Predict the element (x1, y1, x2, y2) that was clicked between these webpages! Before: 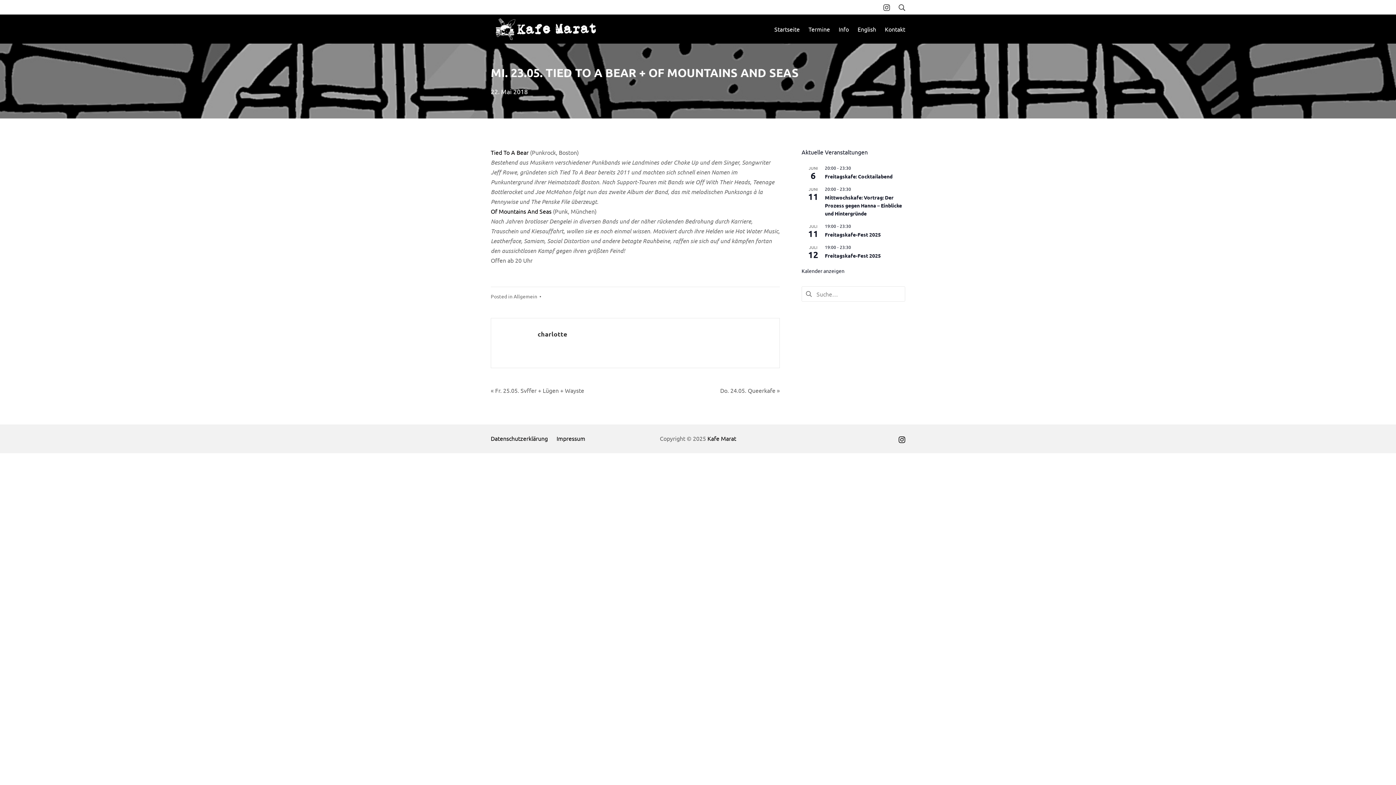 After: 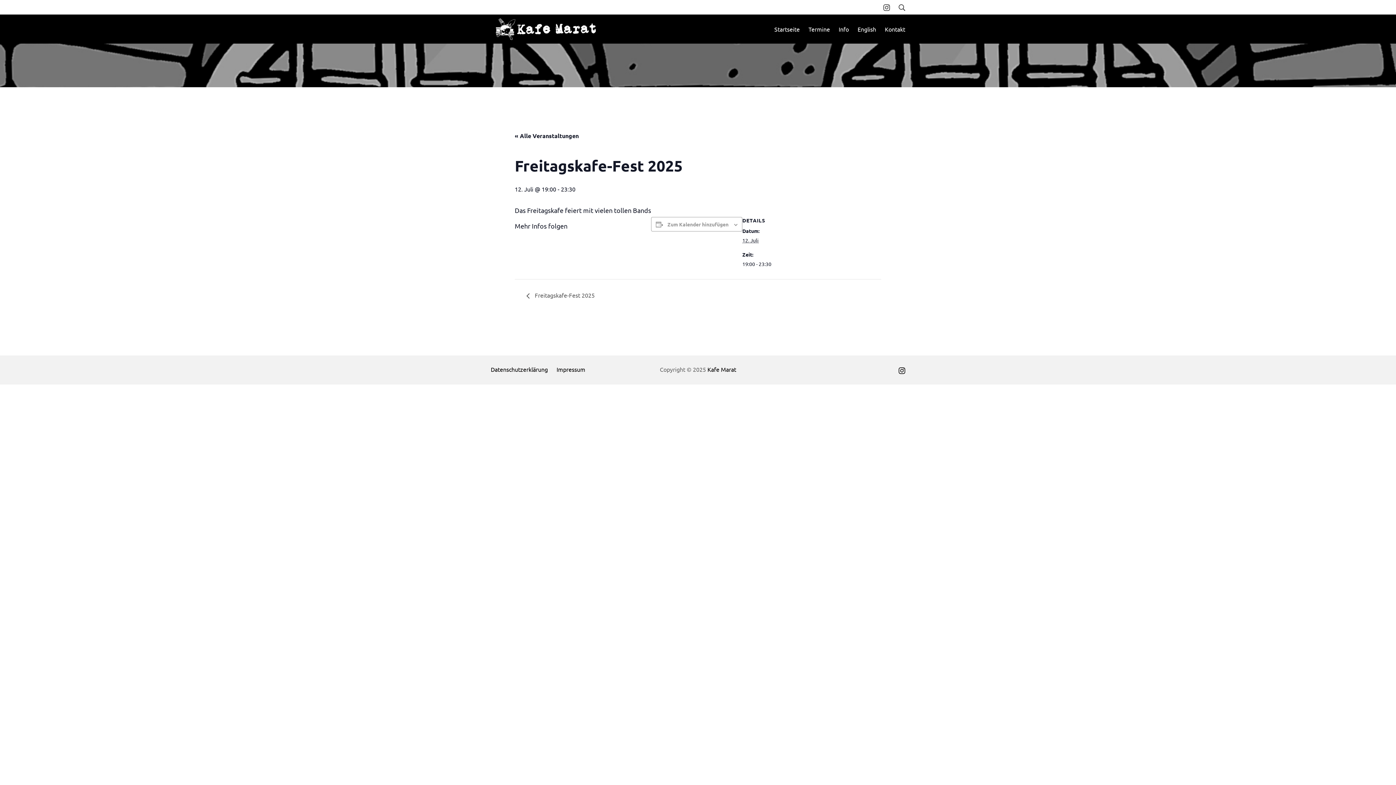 Action: bbox: (825, 252, 881, 259) label: Freitagskafe-Fest 2025